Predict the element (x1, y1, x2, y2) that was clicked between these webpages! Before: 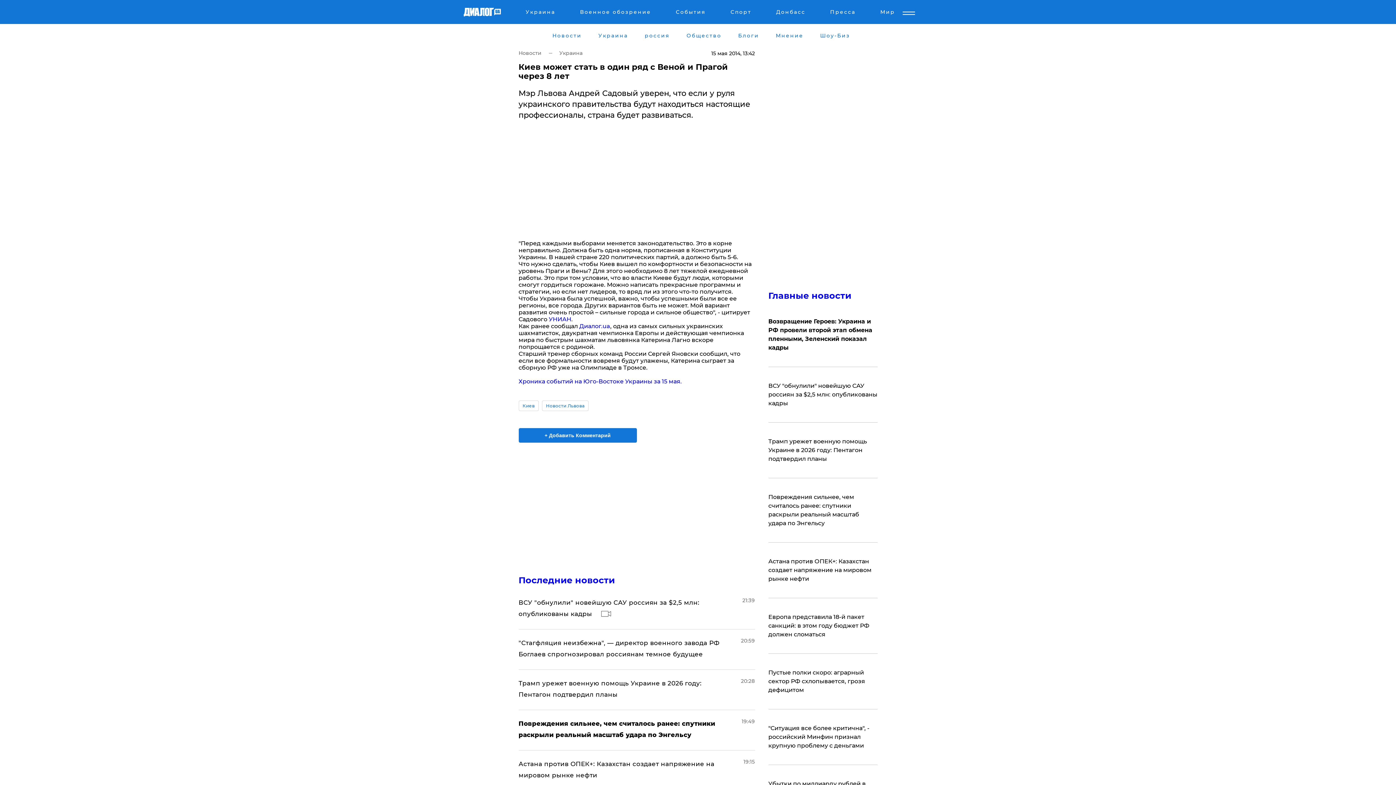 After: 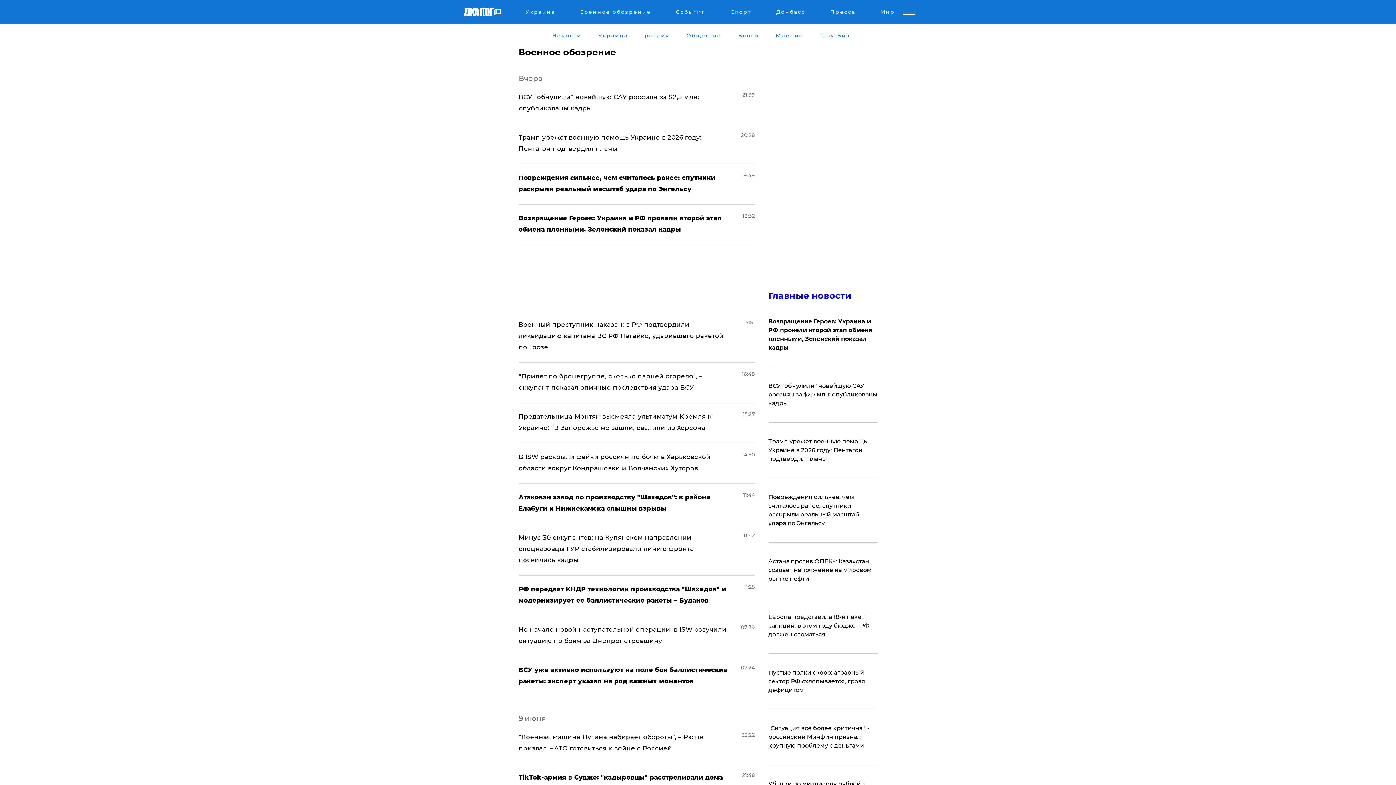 Action: label: Военное обозрение bbox: (579, 8, 652, 17)